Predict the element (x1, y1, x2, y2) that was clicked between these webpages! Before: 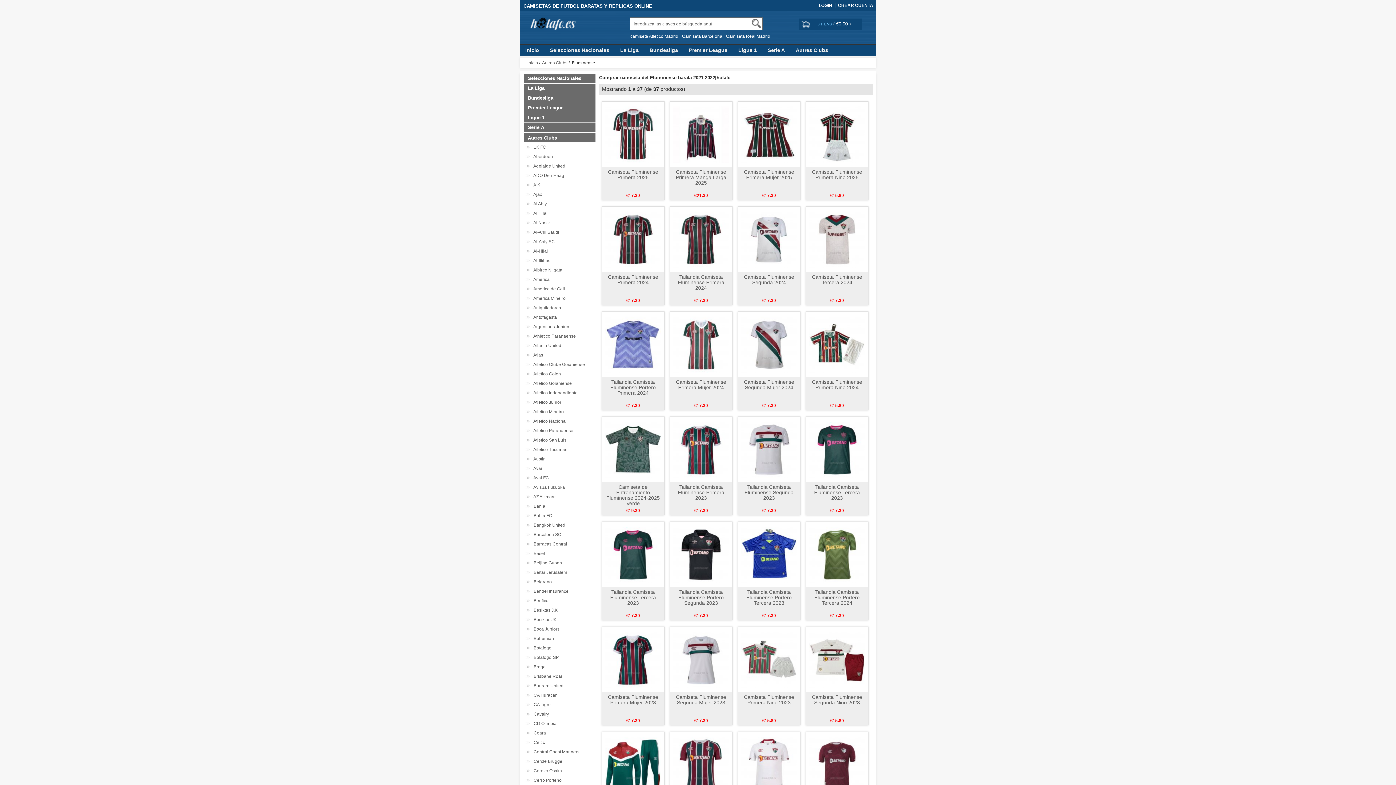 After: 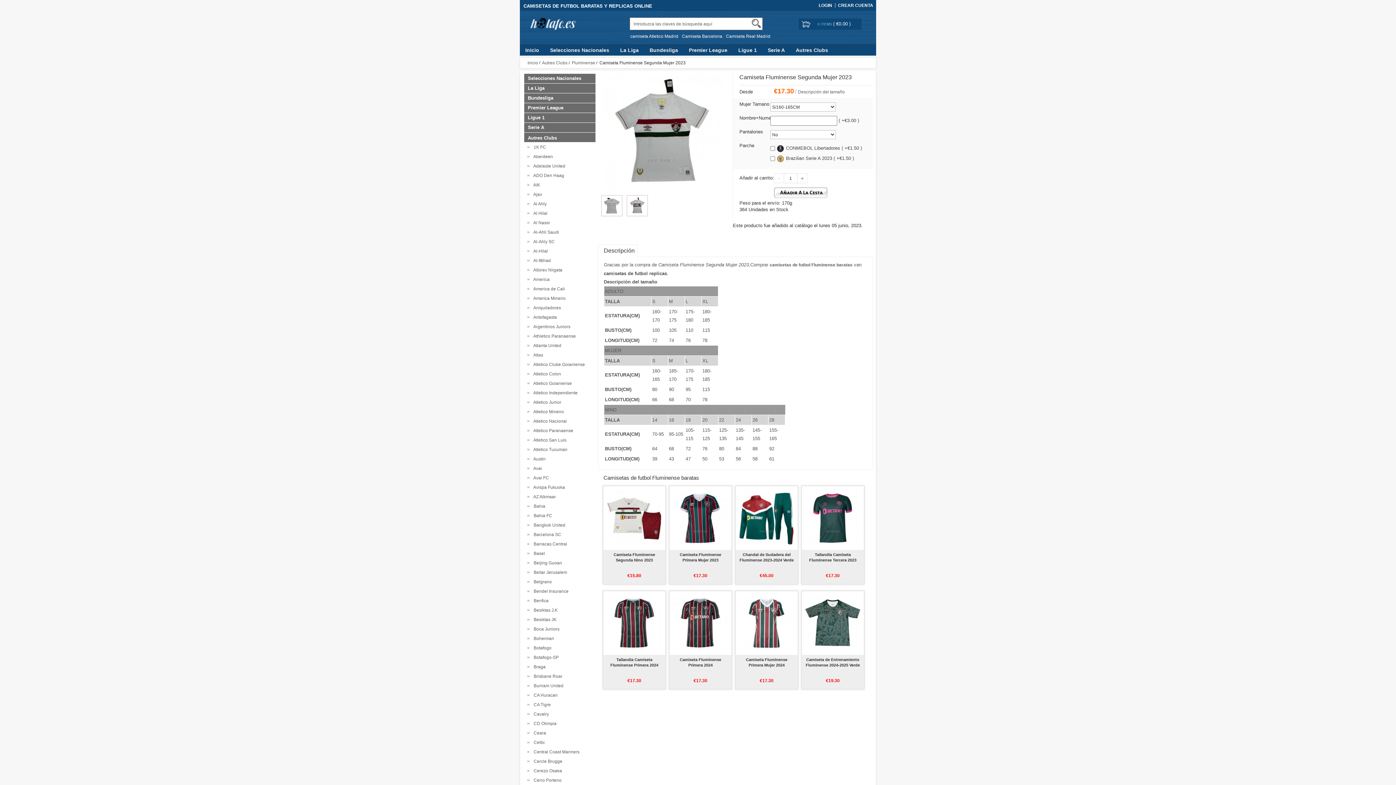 Action: label: Camiseta Fluminense Segunda Mujer 2023 bbox: (676, 694, 726, 705)